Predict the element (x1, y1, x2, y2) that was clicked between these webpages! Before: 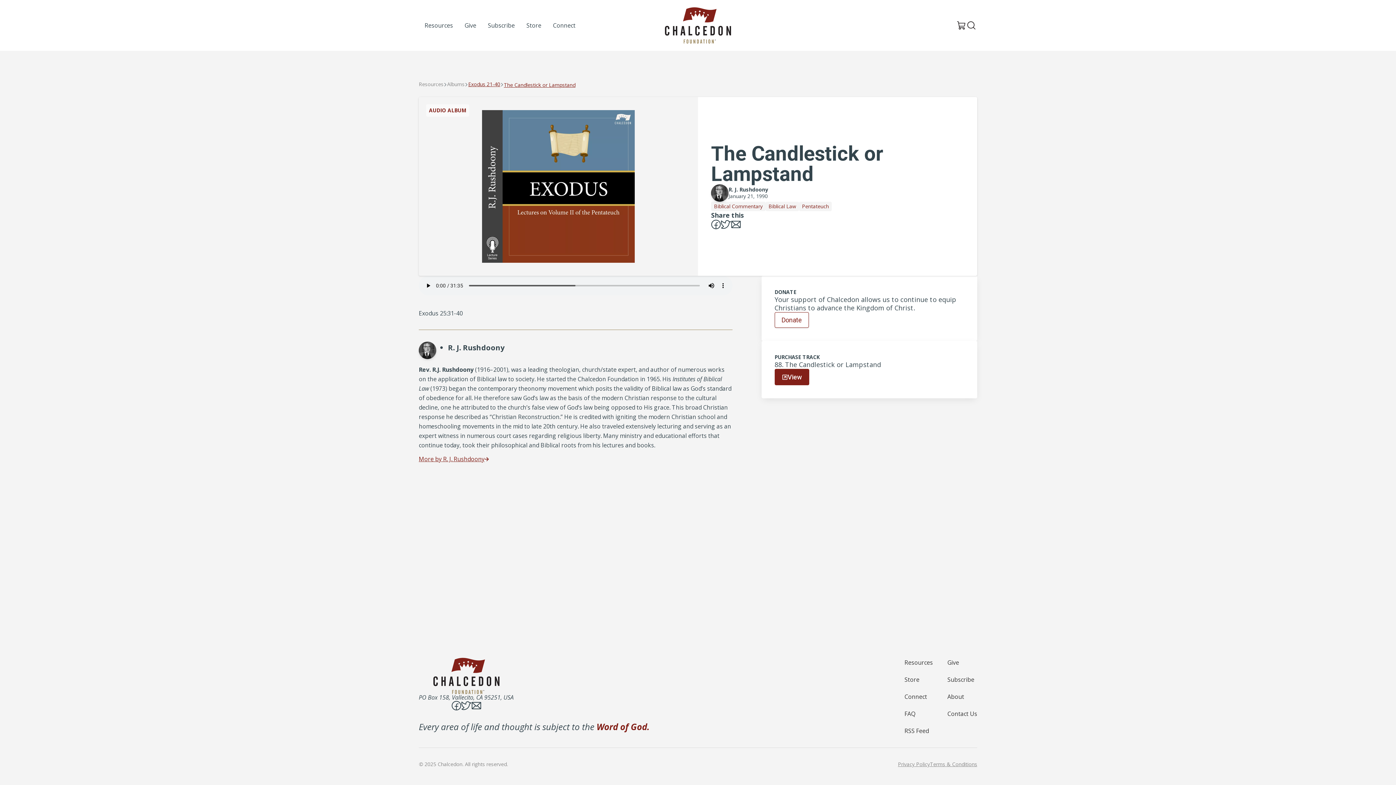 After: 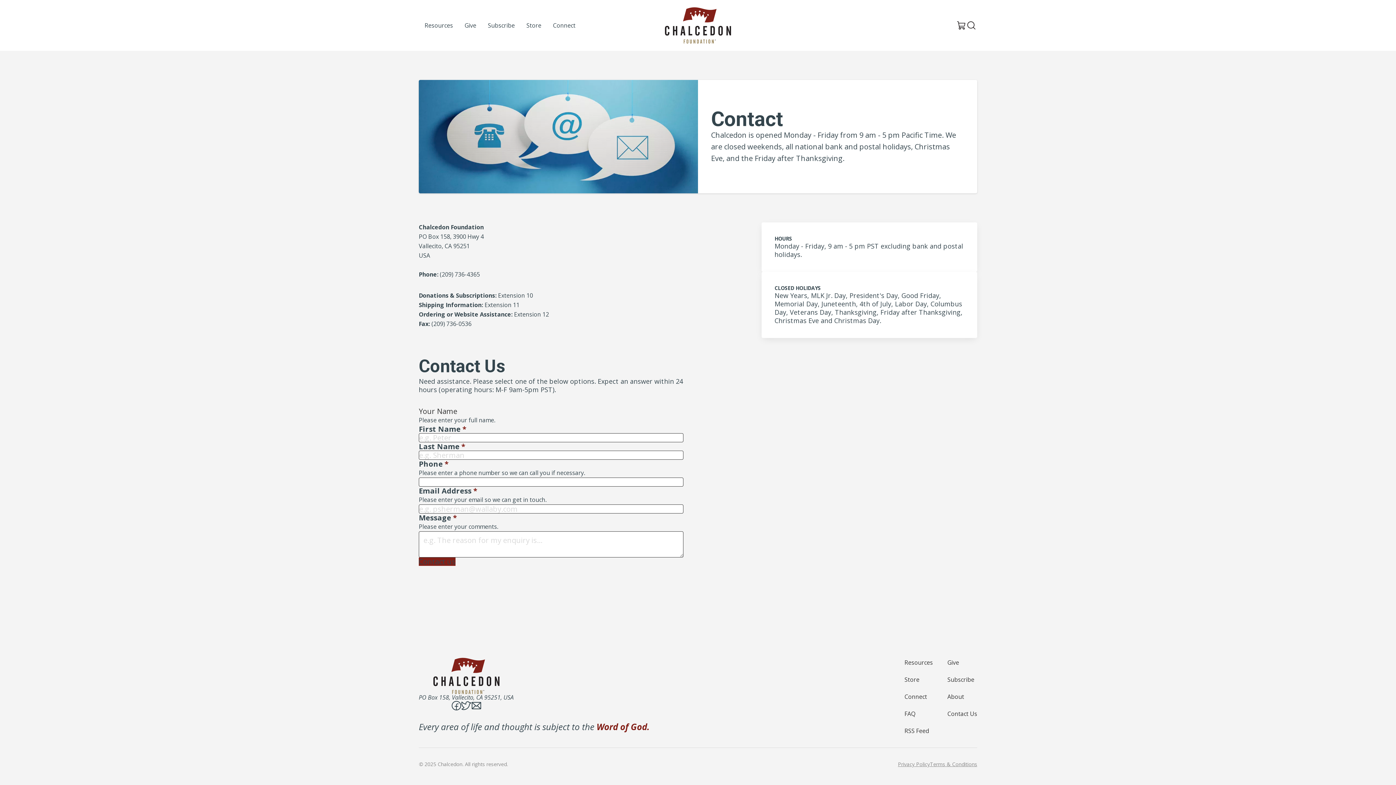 Action: bbox: (471, 702, 481, 709)